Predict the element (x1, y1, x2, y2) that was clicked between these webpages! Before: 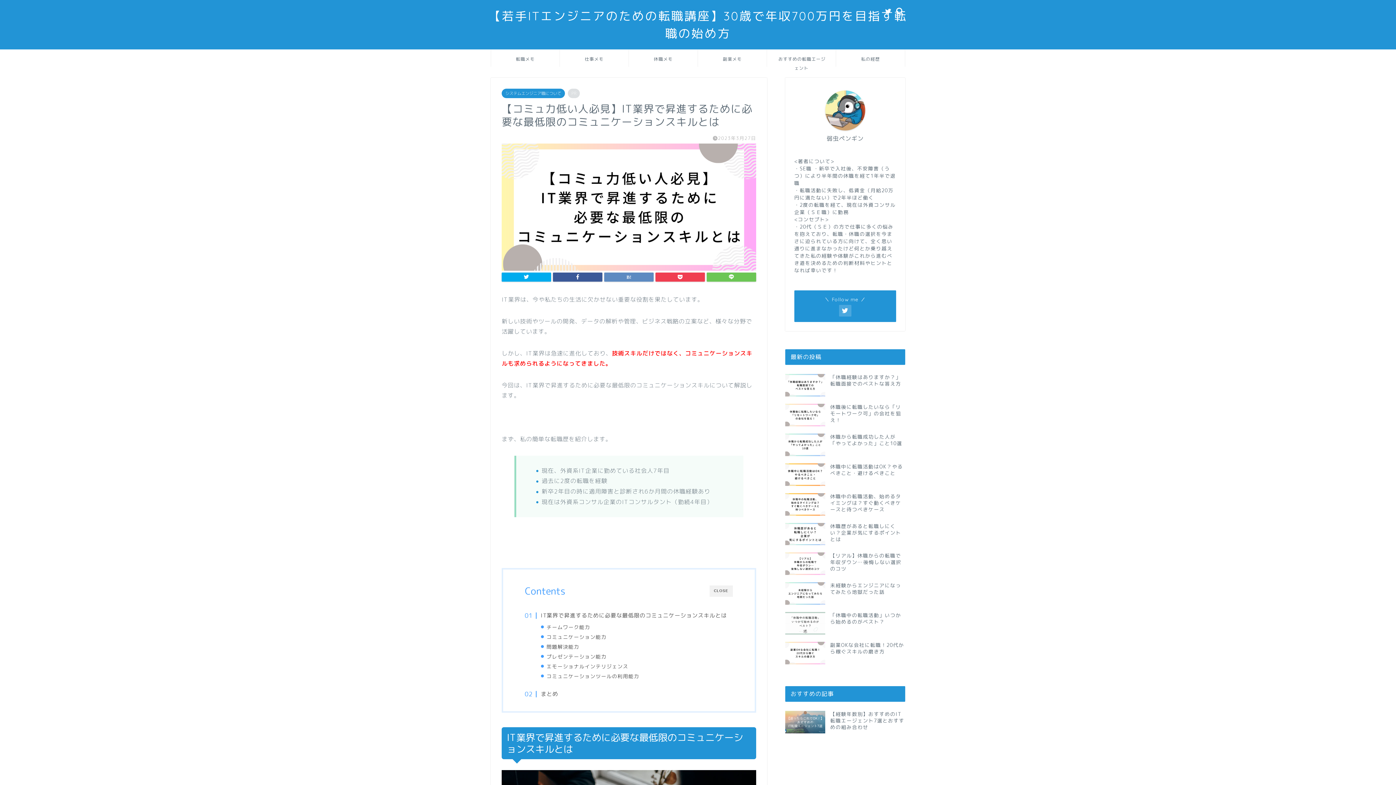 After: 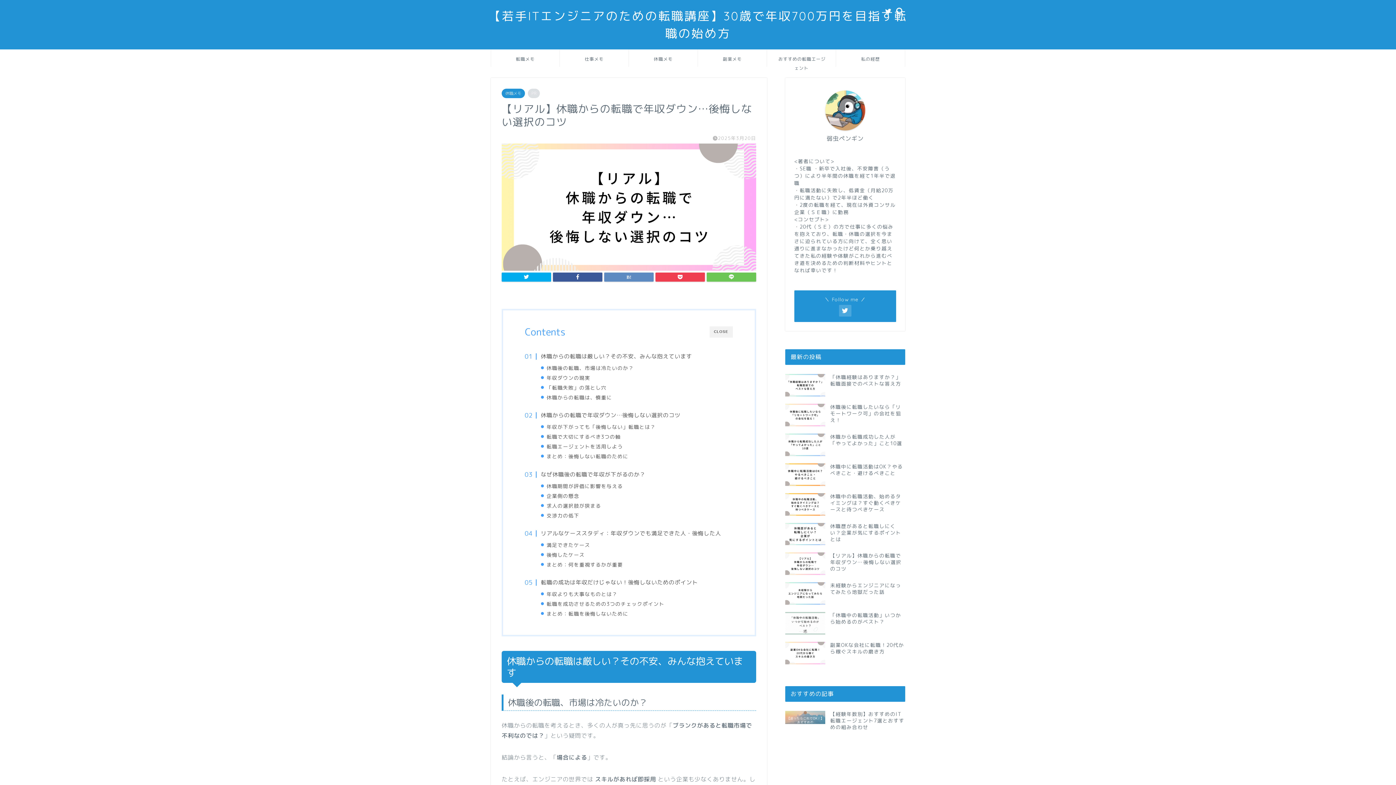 Action: label: 【リアル】休職からの転職で年収ダウン…後悔しない選択のコツ bbox: (785, 549, 905, 579)